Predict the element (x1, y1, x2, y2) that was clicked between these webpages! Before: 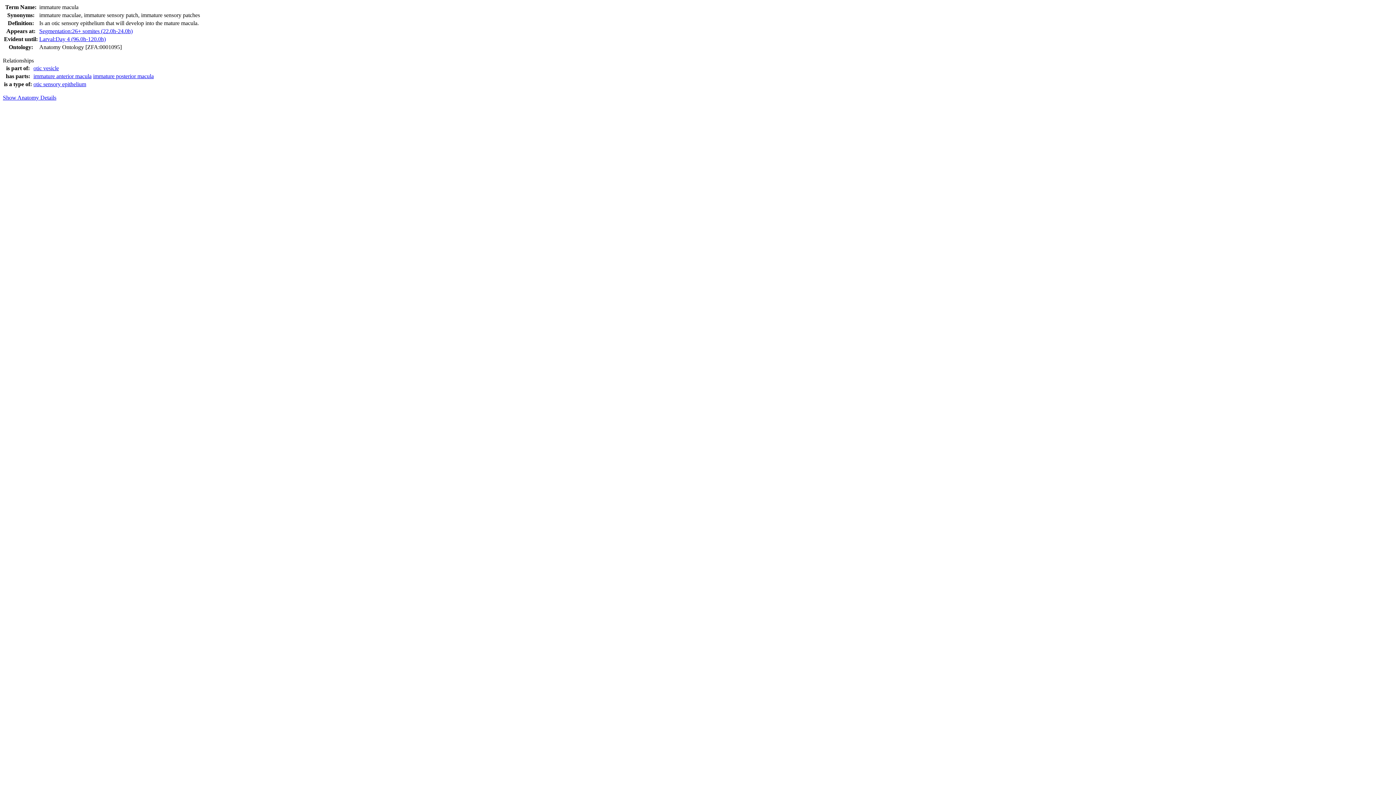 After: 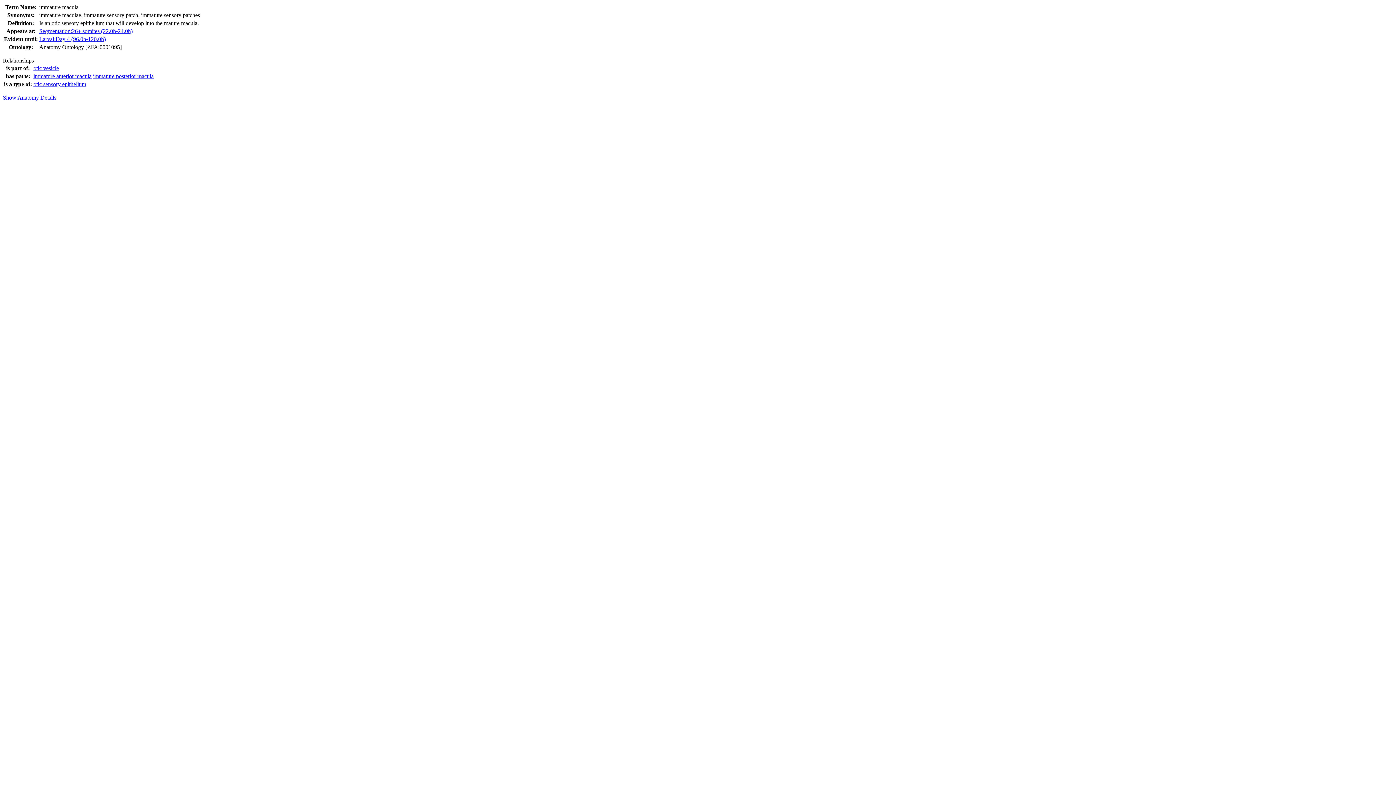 Action: label: Show Anatomy Details bbox: (2, 94, 56, 100)